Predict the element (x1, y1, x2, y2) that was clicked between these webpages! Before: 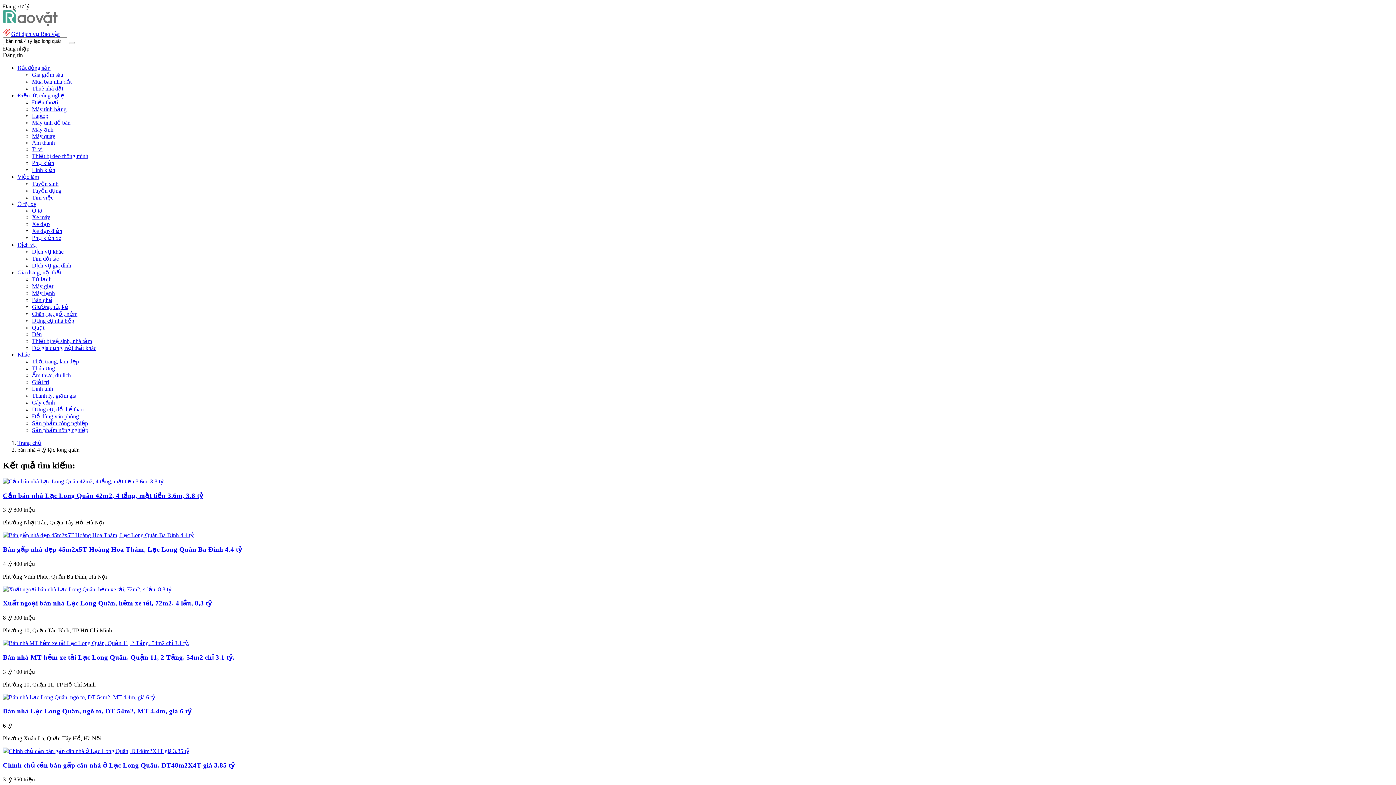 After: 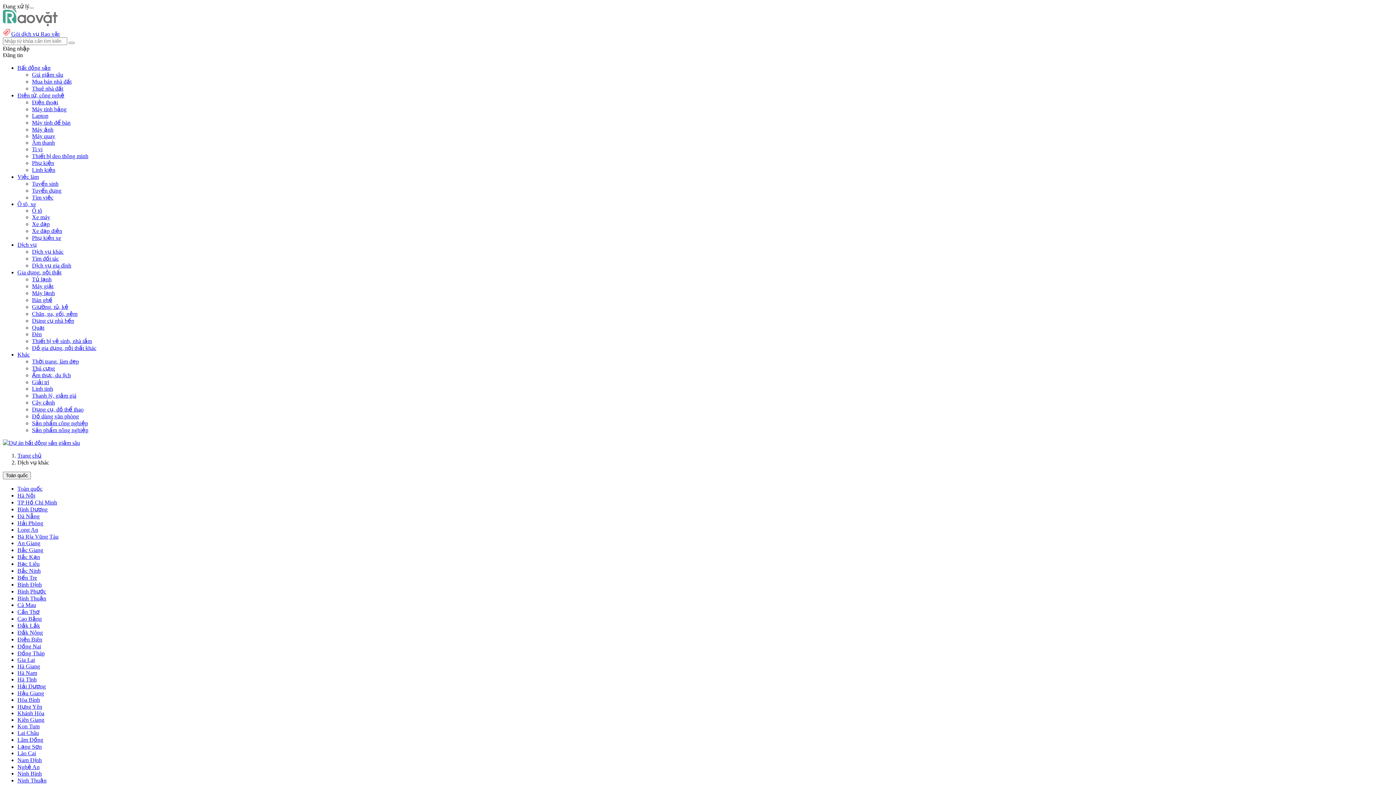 Action: label: Dịch vụ khác bbox: (32, 248, 63, 254)